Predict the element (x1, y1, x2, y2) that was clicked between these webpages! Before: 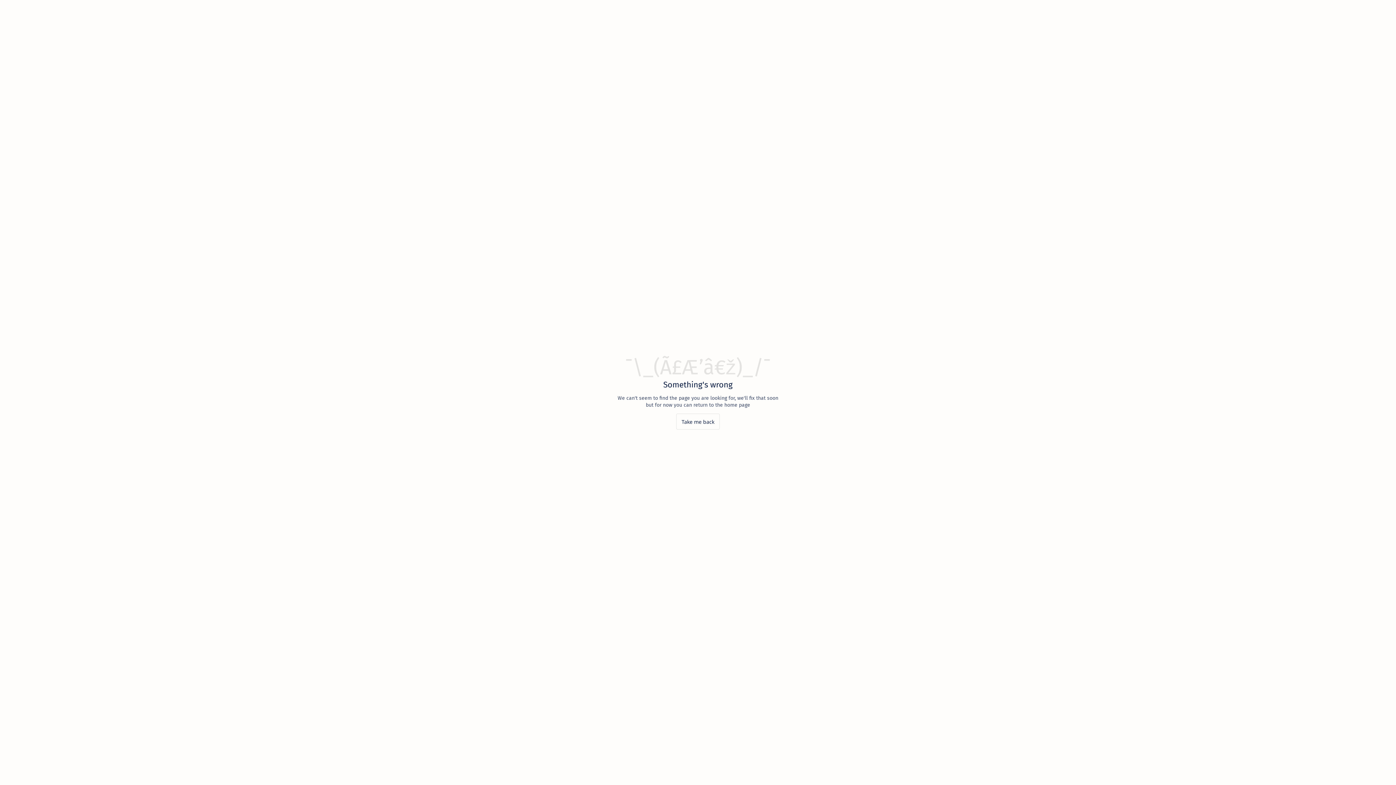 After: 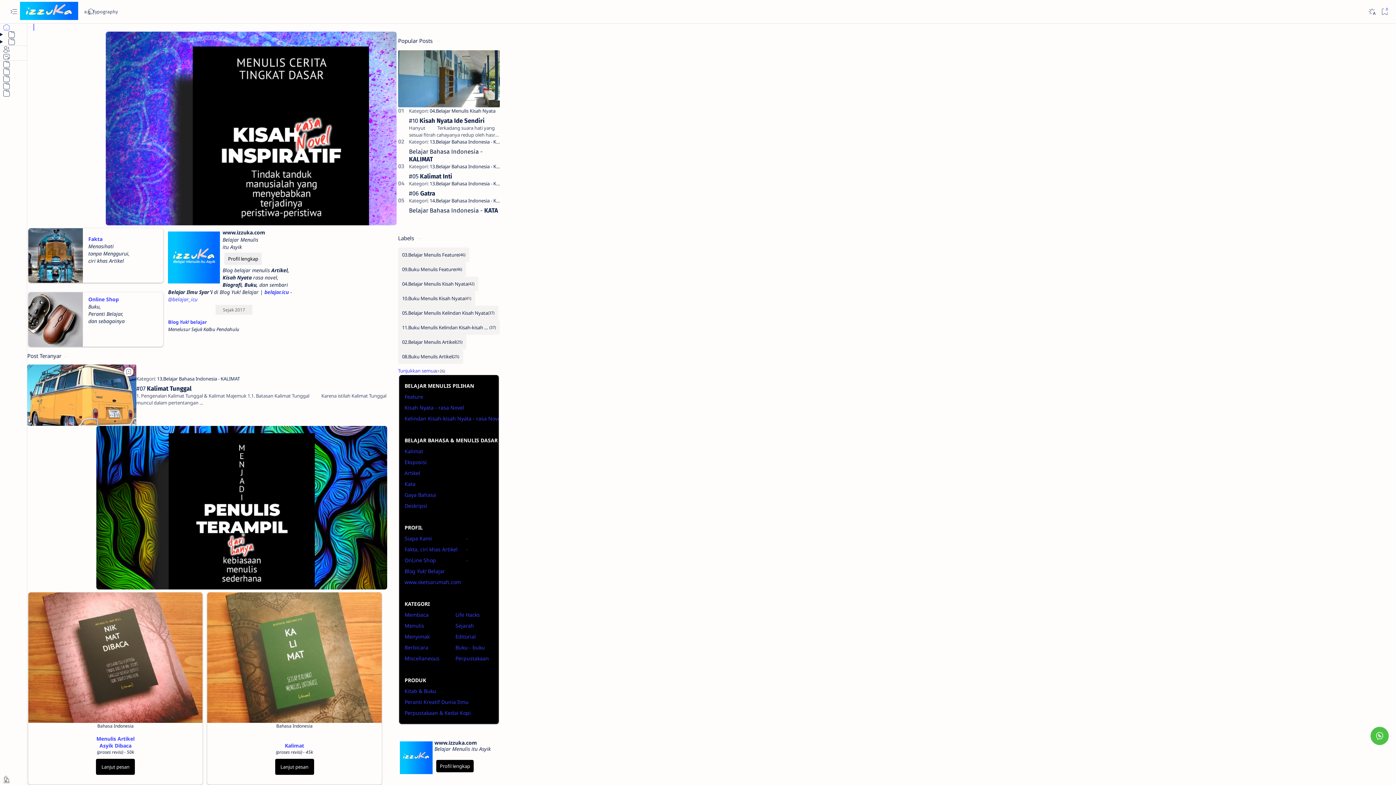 Action: bbox: (676, 413, 720, 429) label: Take me back